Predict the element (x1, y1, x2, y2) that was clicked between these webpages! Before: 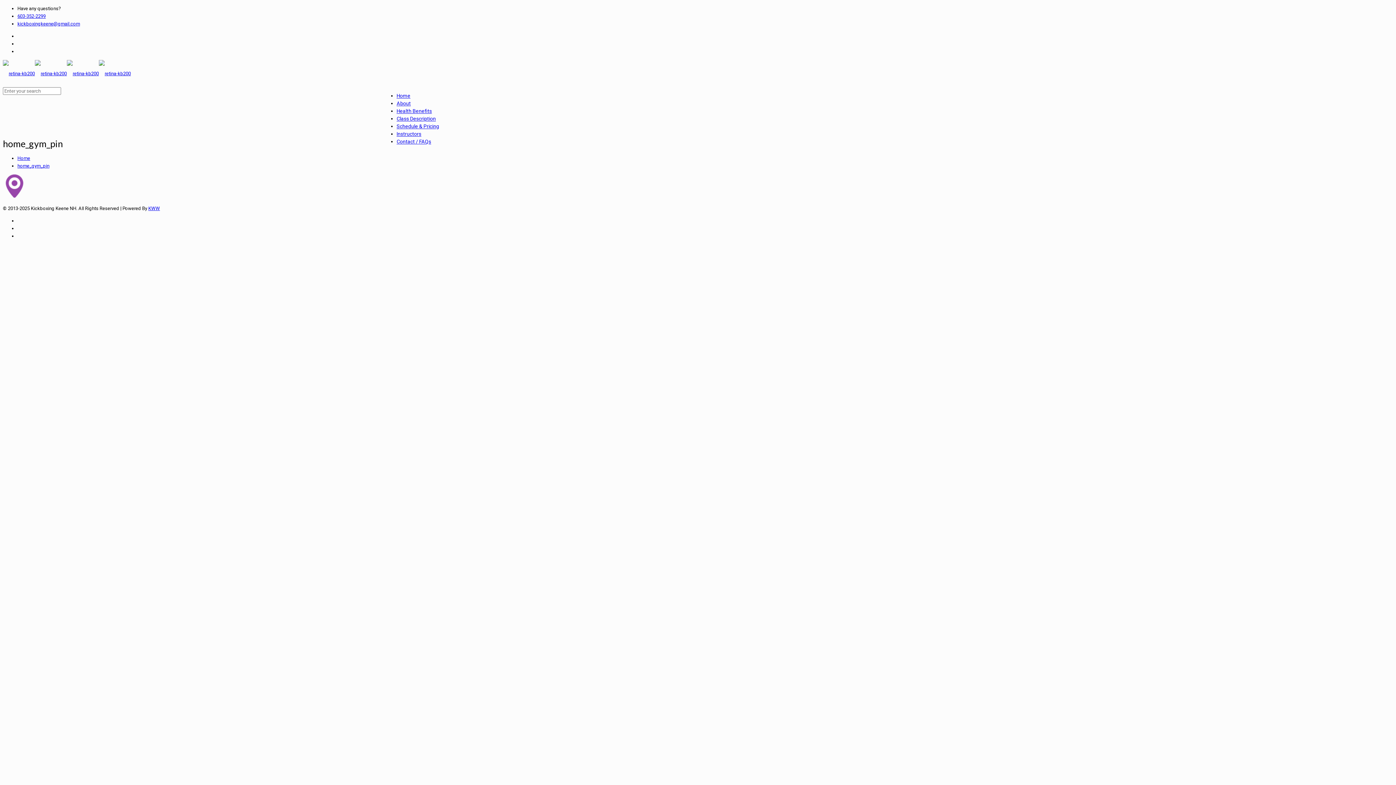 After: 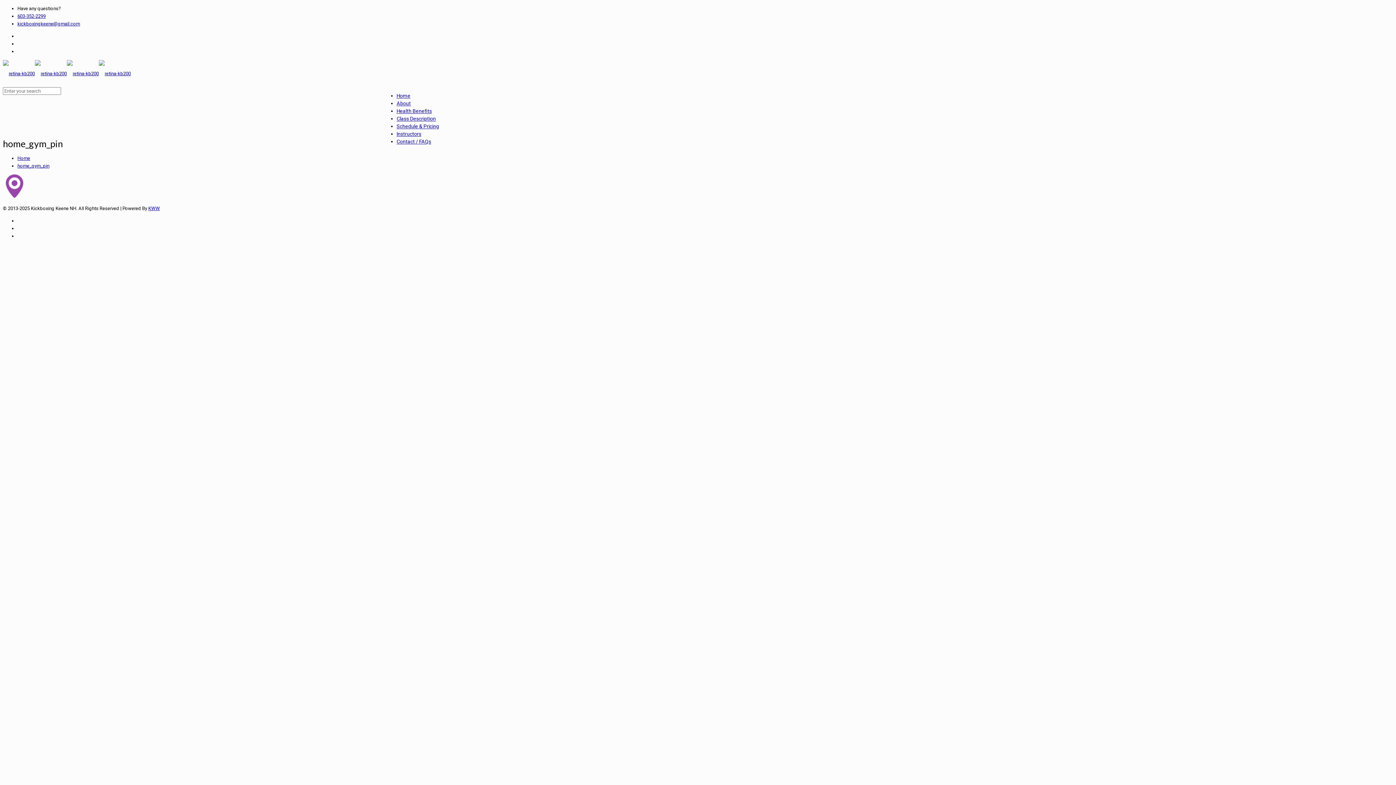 Action: label: KWW bbox: (148, 205, 160, 211)